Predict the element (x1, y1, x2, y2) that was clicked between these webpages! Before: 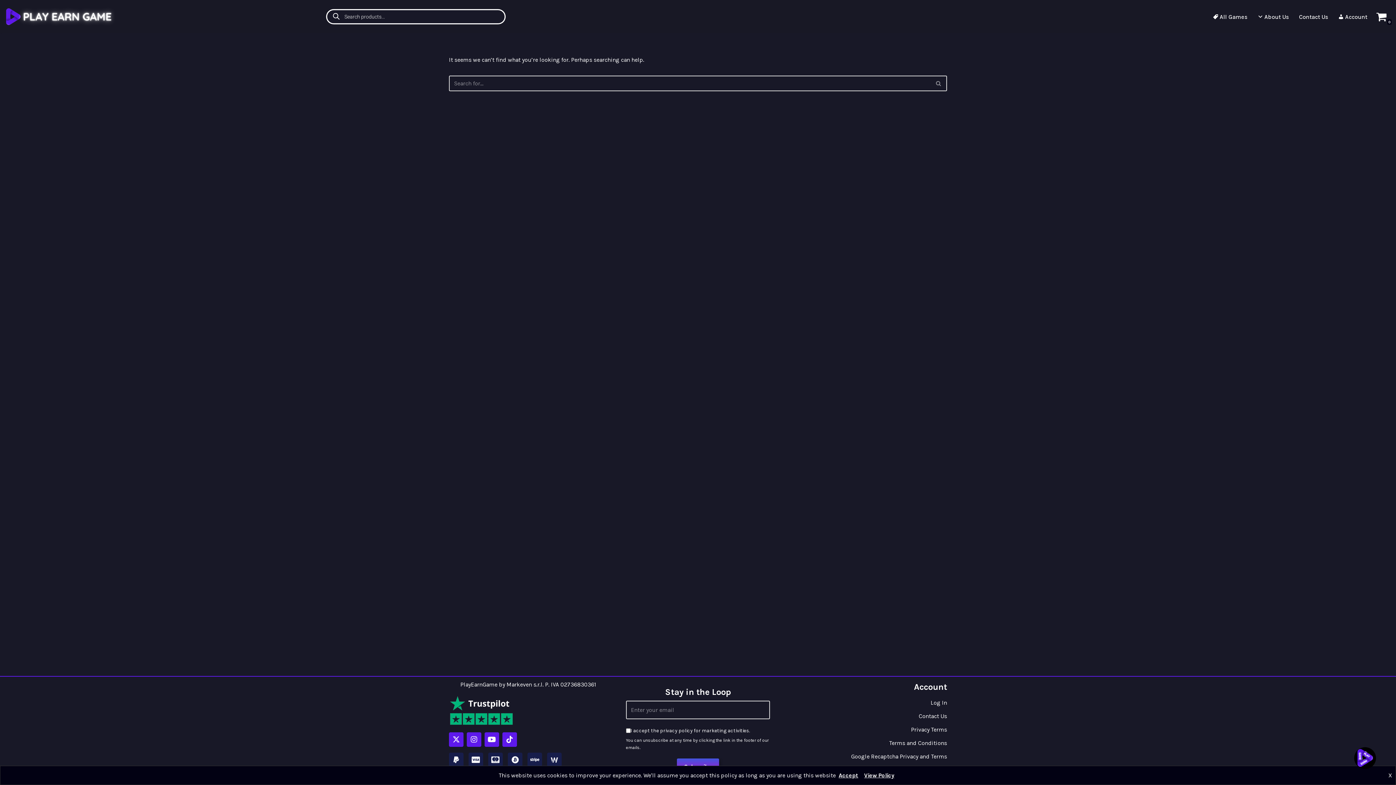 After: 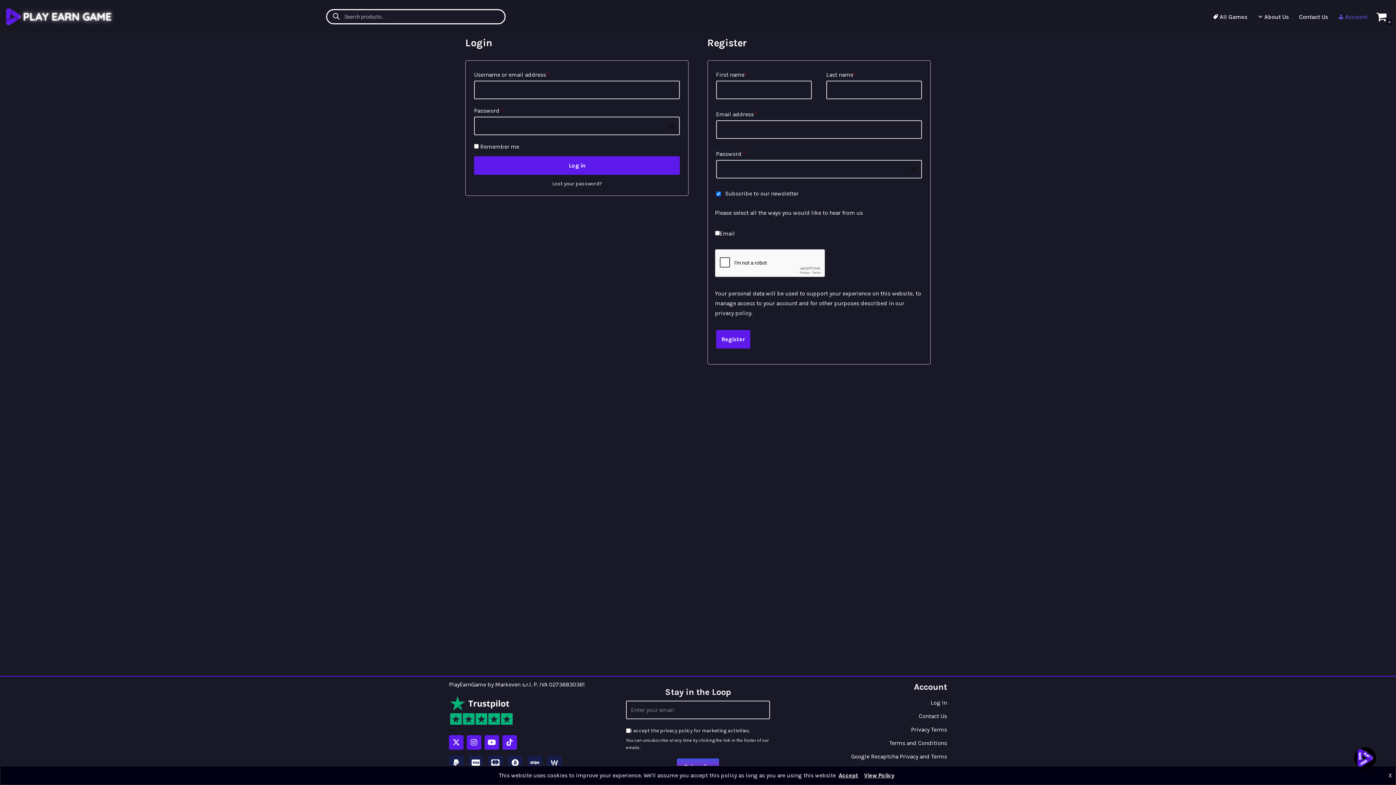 Action: bbox: (1338, 11, 1367, 21) label: Account